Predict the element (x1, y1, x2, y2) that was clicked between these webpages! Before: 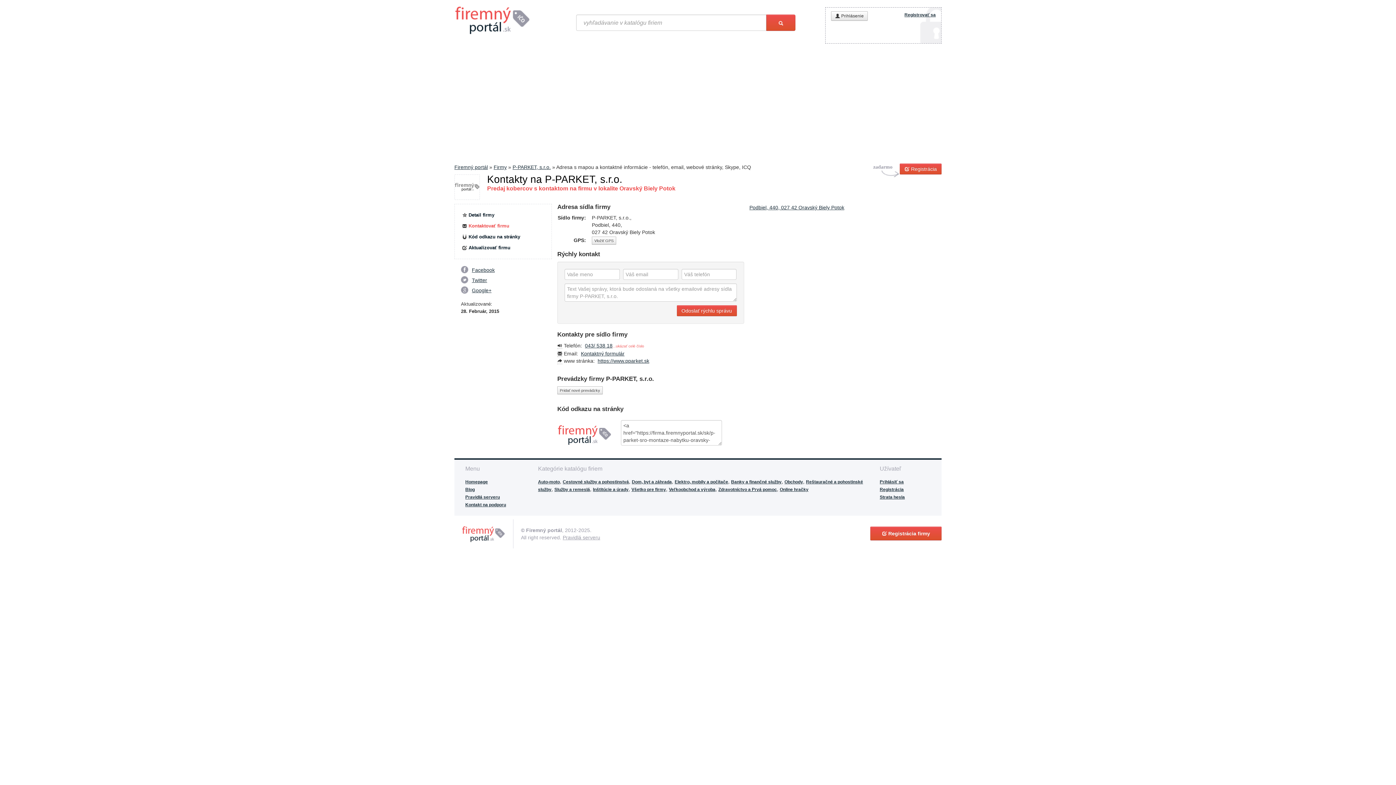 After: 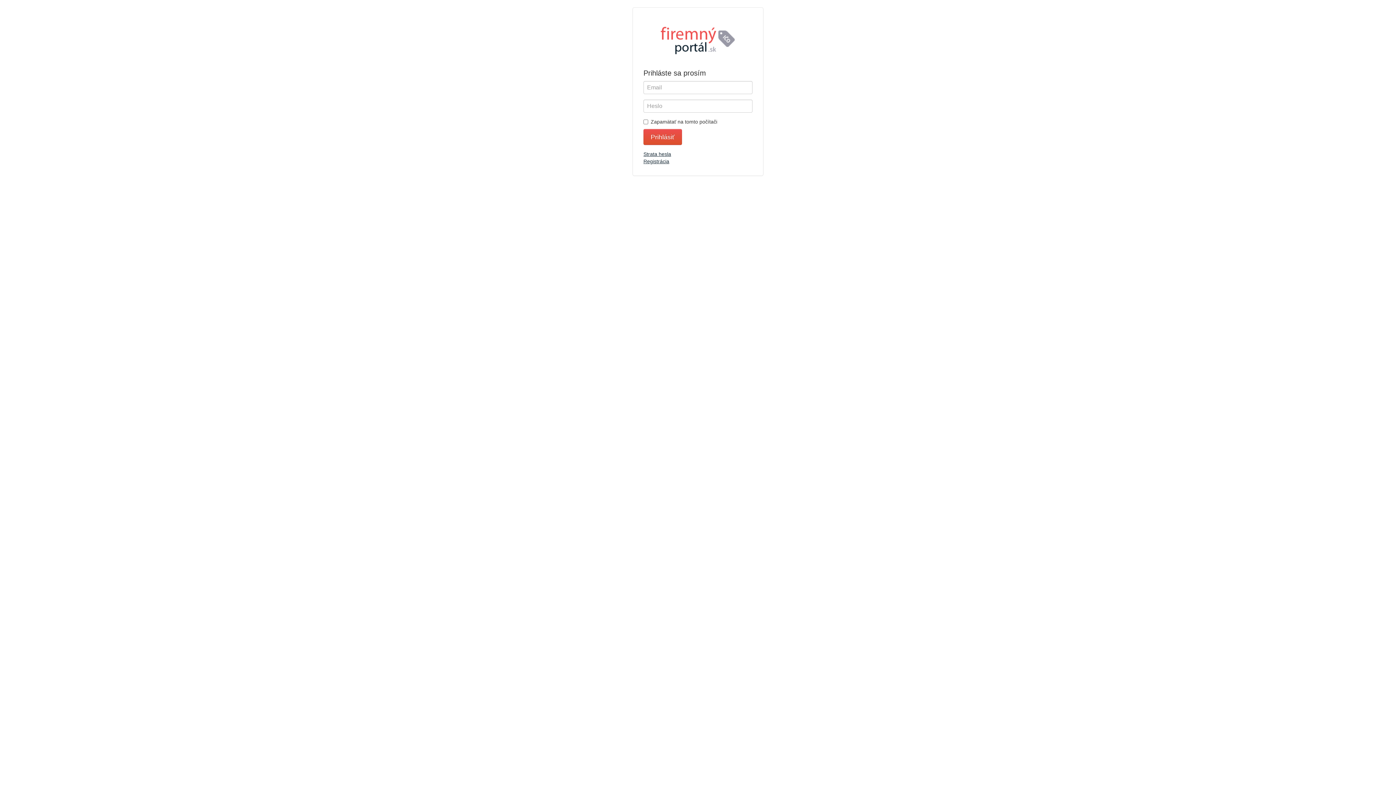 Action: bbox: (831, 11, 868, 20) label:  Prihlásenie